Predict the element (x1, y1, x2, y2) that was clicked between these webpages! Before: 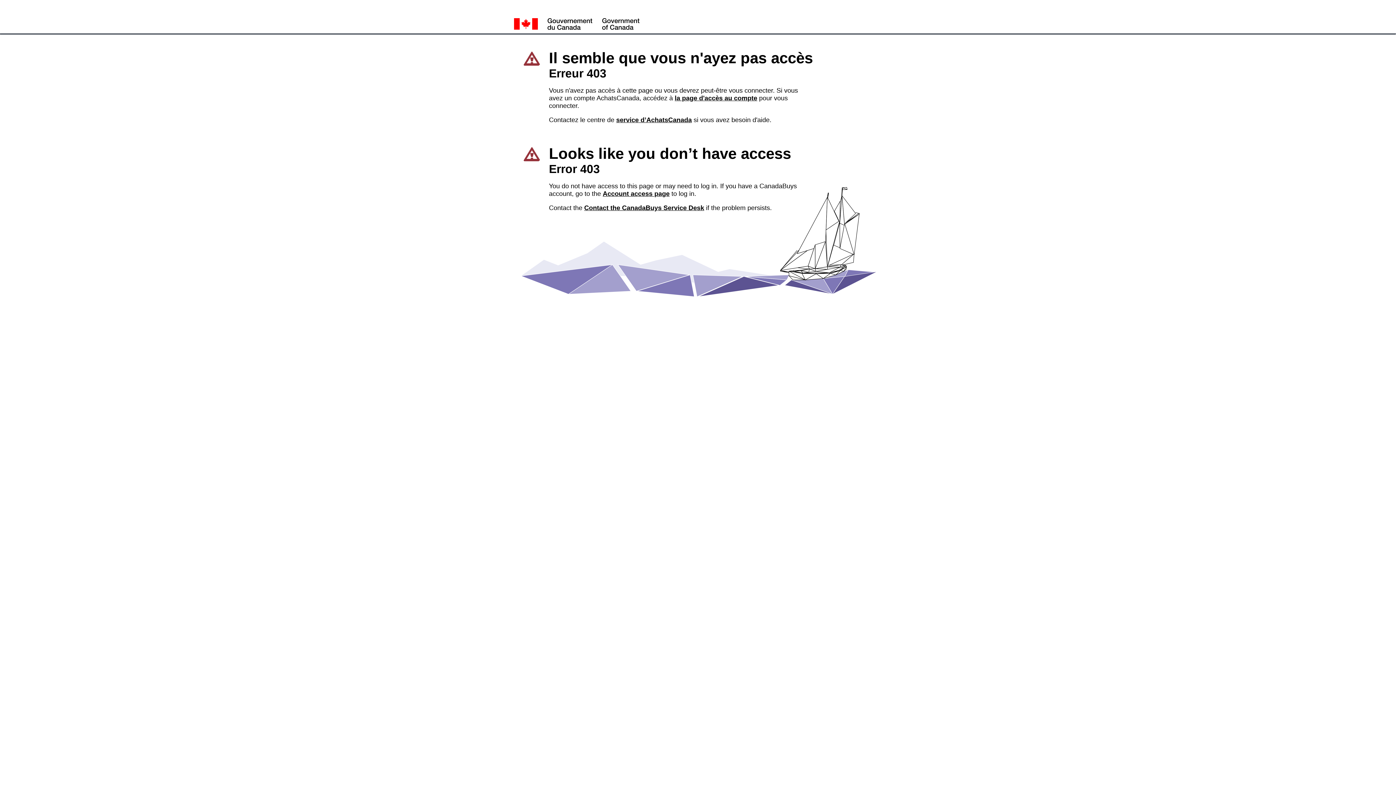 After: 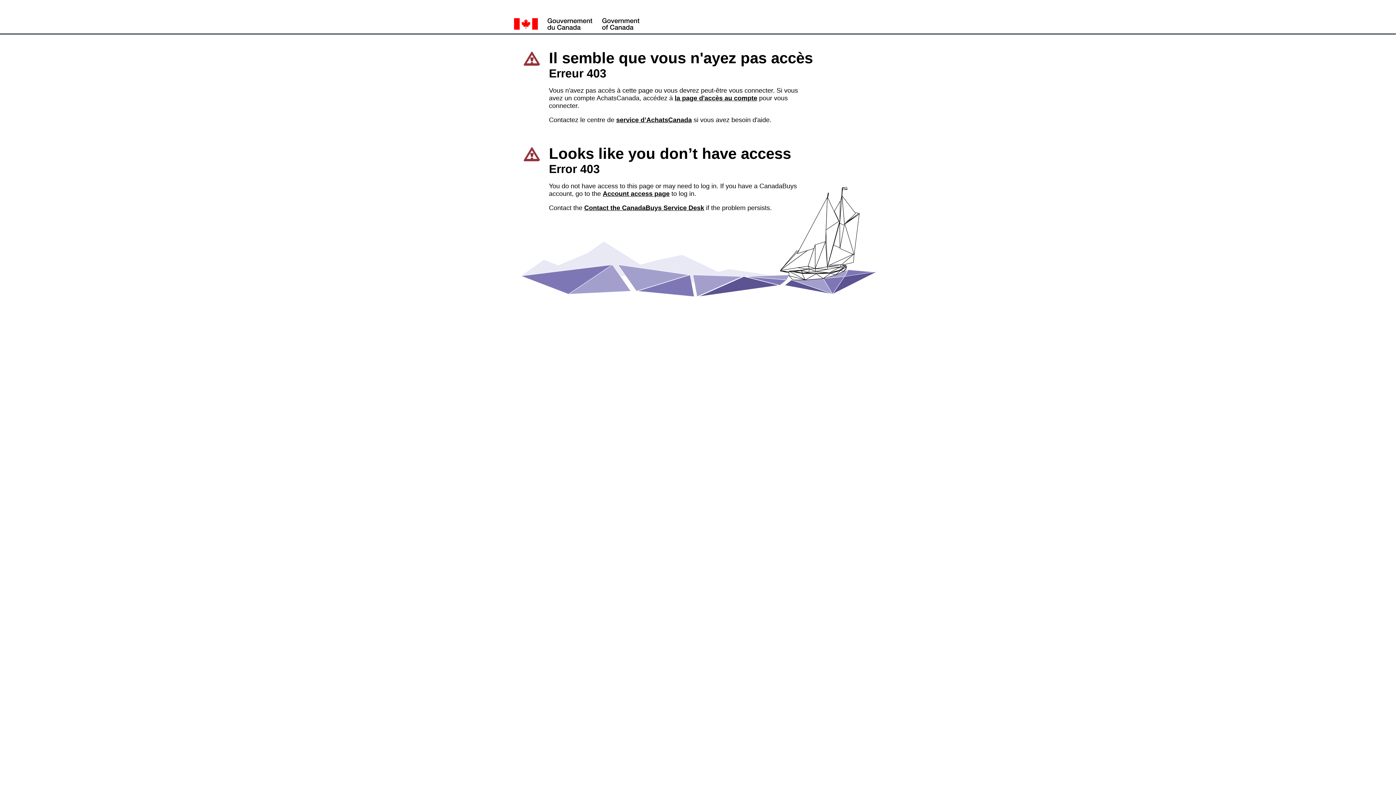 Action: label: Contact the CanadaBuys Service Desk bbox: (584, 204, 704, 211)